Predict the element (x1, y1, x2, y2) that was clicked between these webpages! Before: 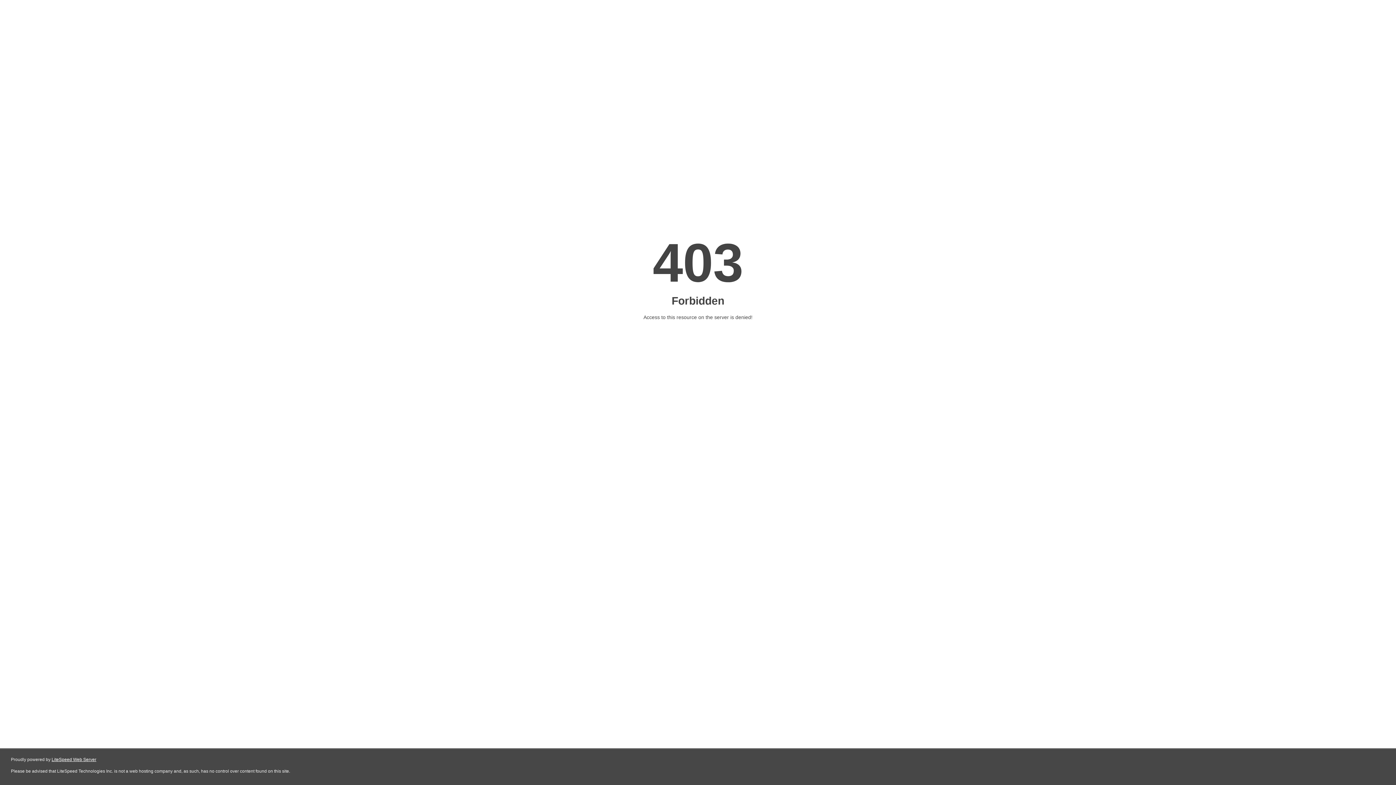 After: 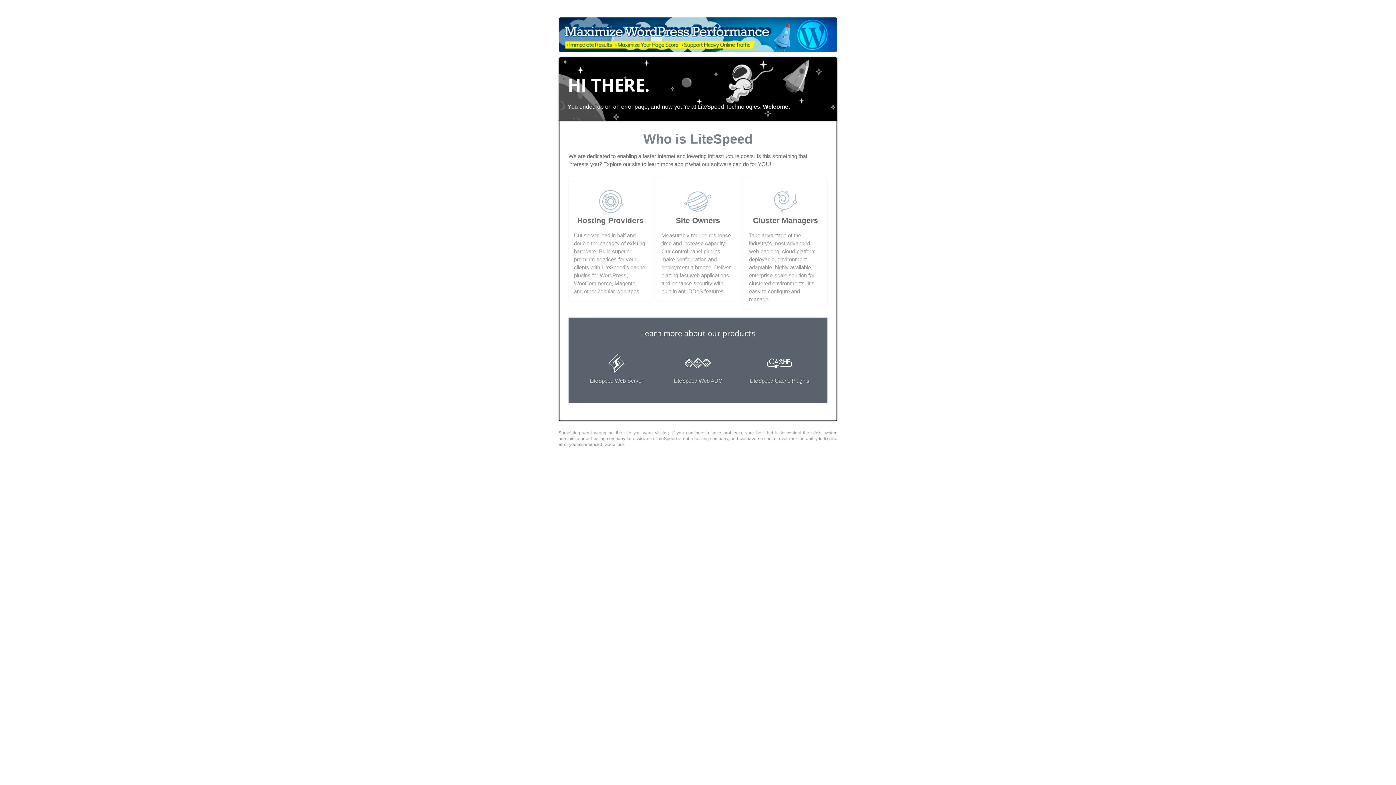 Action: label: LiteSpeed Web Server bbox: (51, 757, 96, 762)